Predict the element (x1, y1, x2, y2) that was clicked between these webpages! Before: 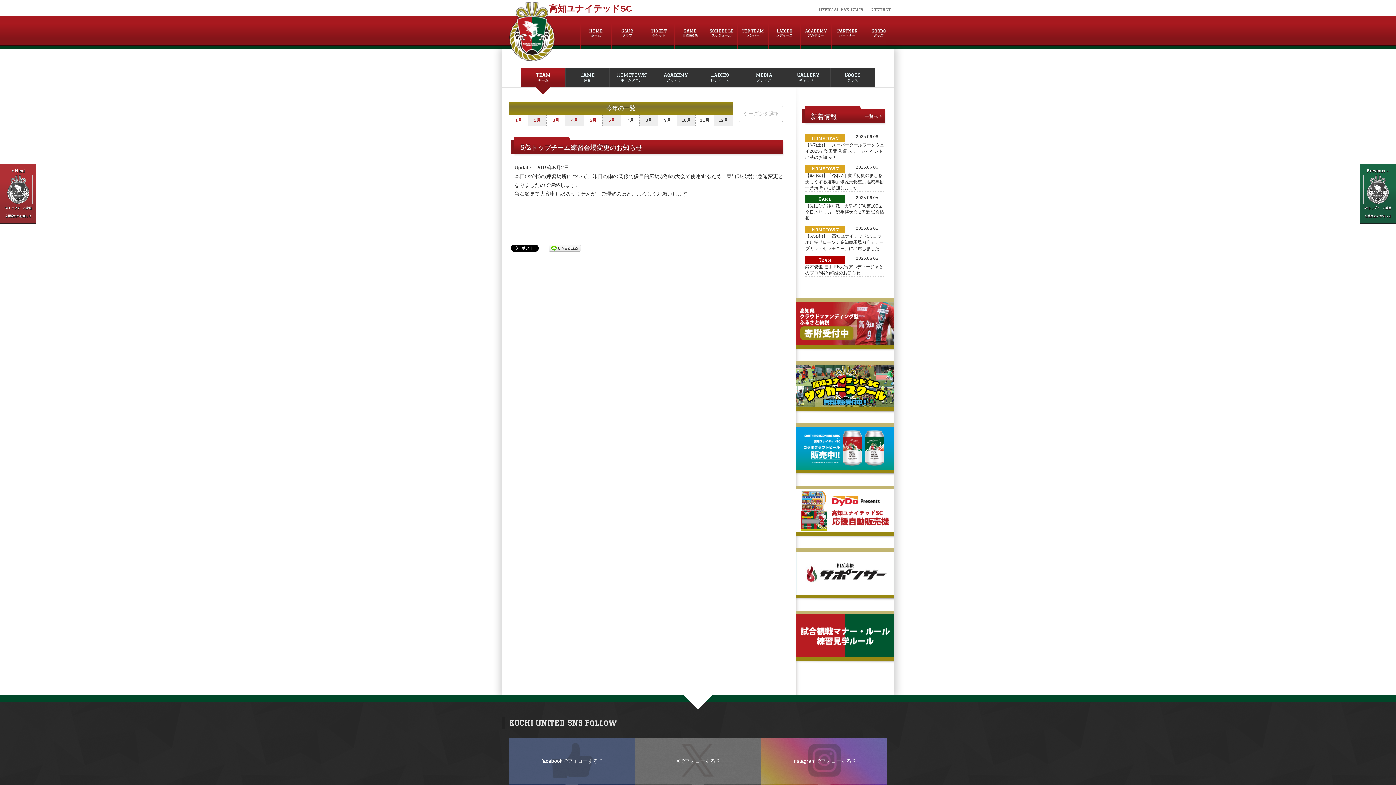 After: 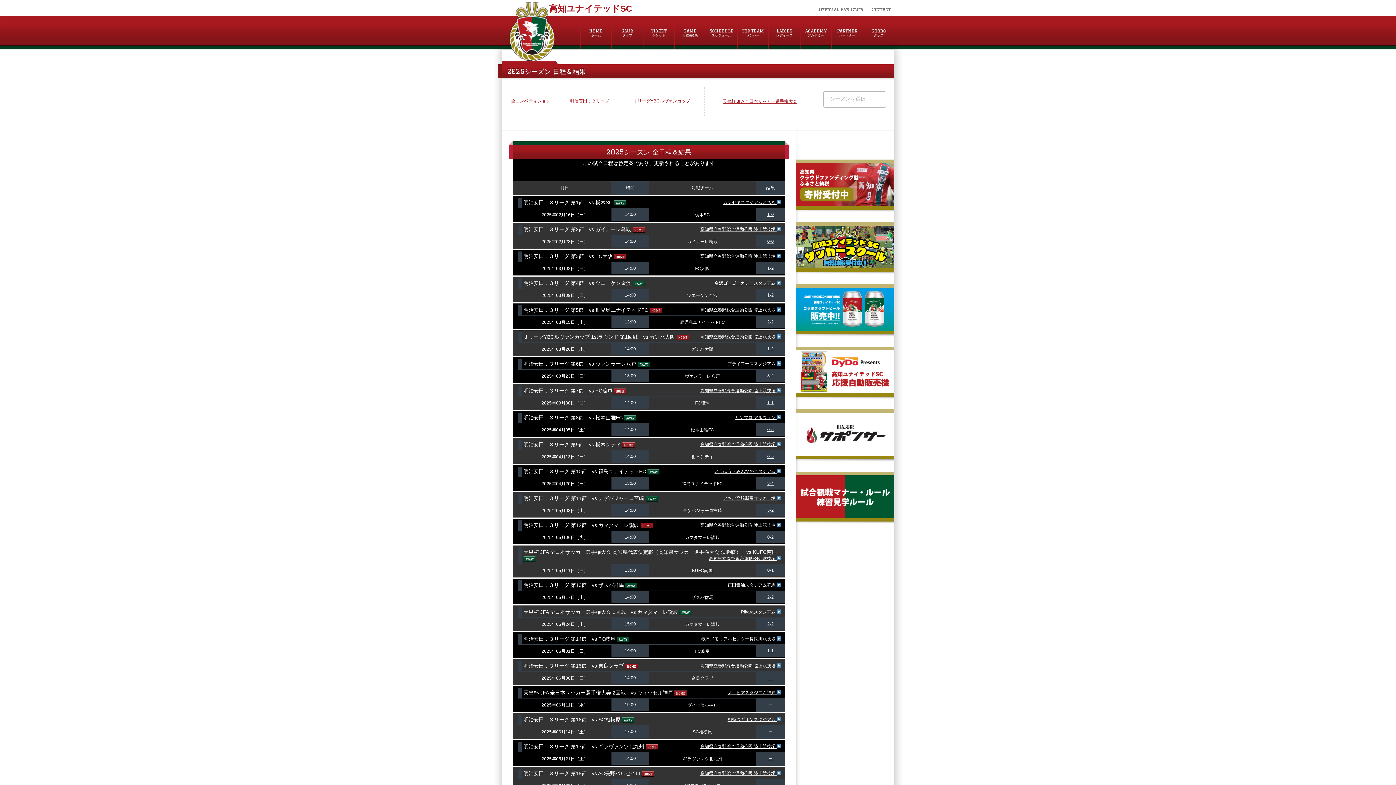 Action: bbox: (674, 15, 706, 49) label: Game
日程&結果